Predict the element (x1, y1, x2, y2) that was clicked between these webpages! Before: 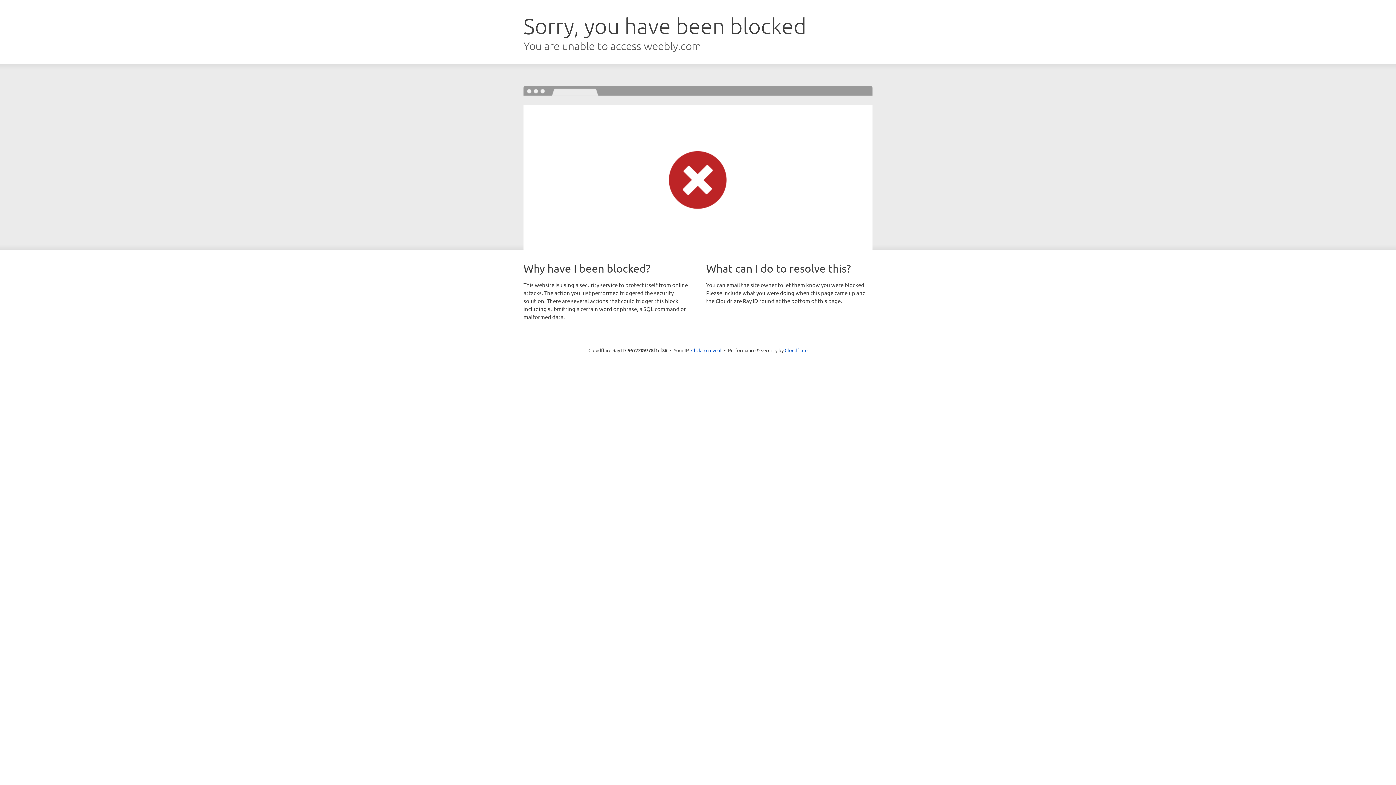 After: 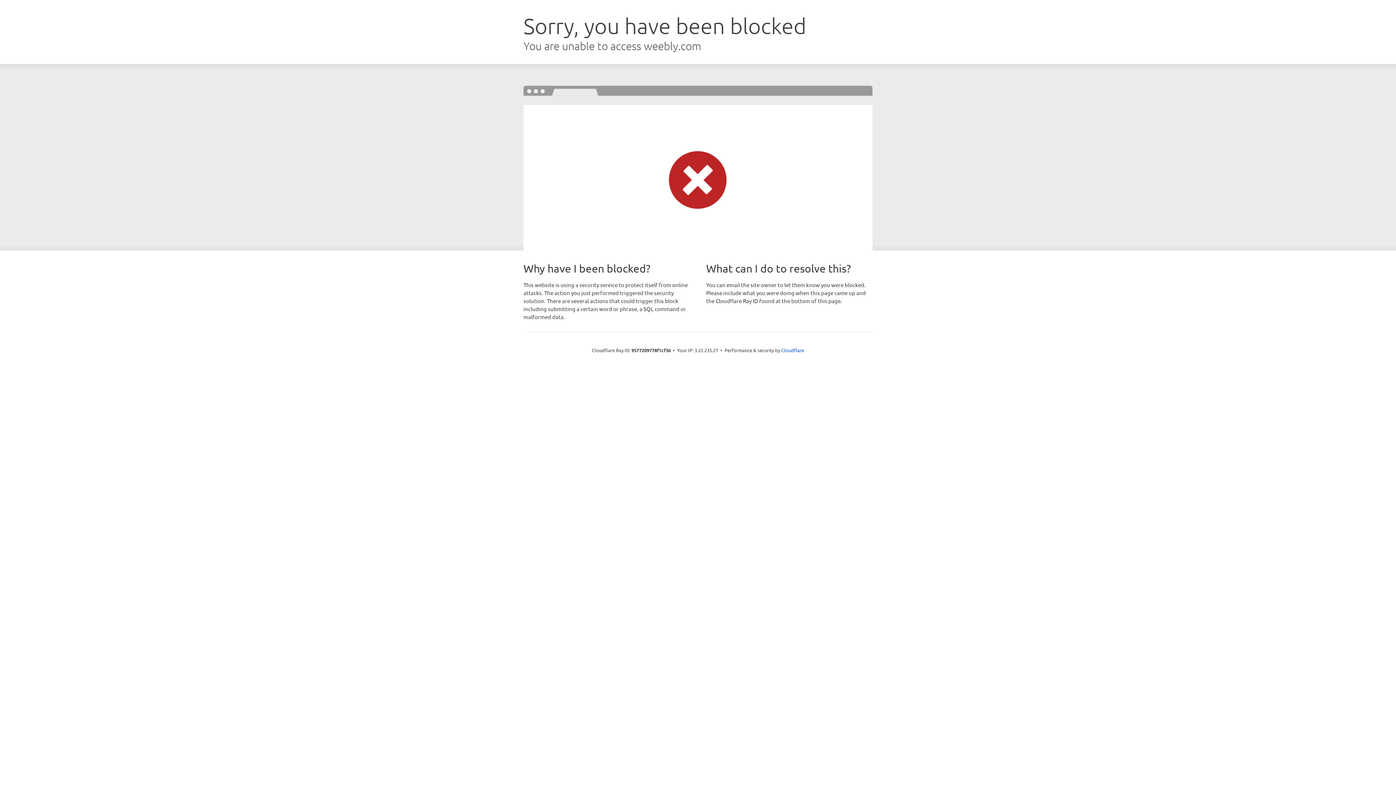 Action: bbox: (691, 346, 721, 353) label: Click to reveal